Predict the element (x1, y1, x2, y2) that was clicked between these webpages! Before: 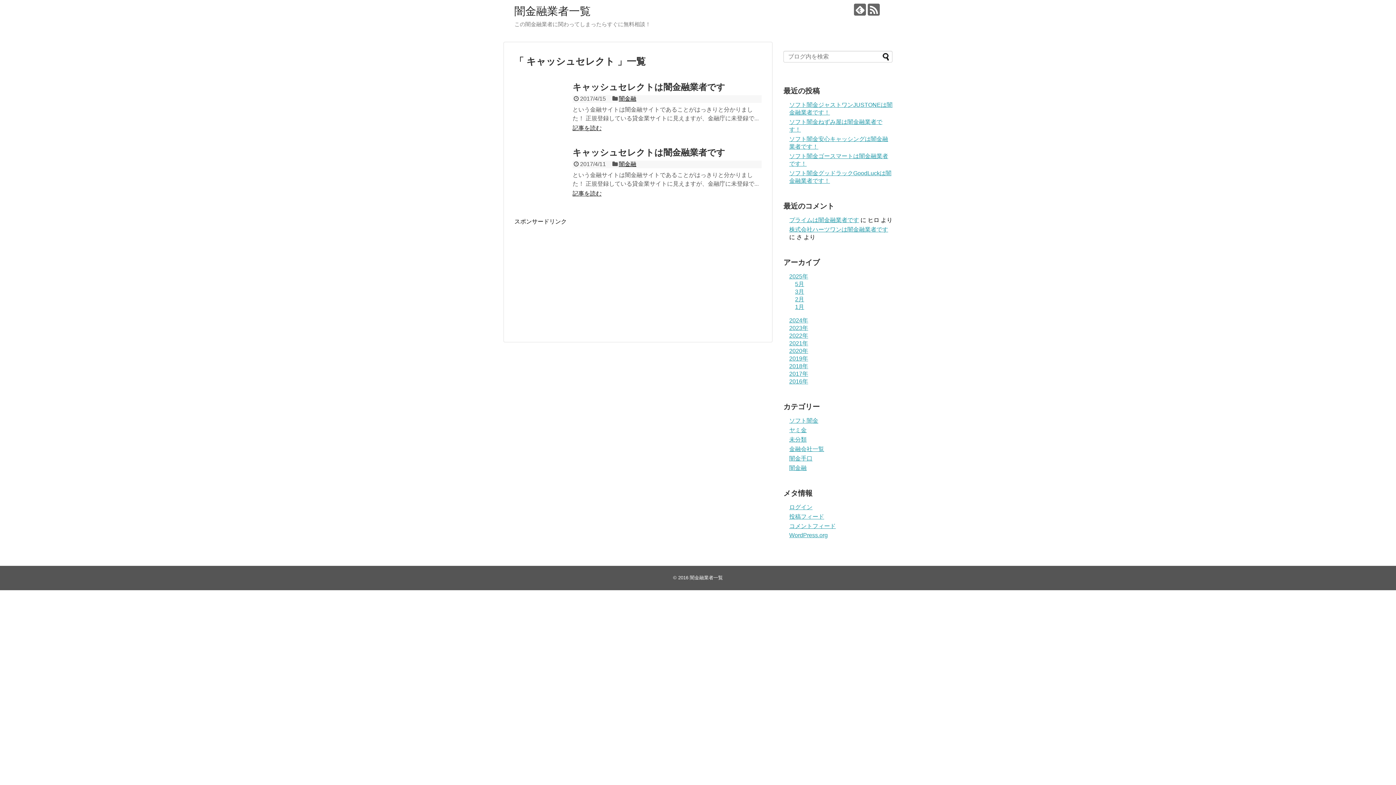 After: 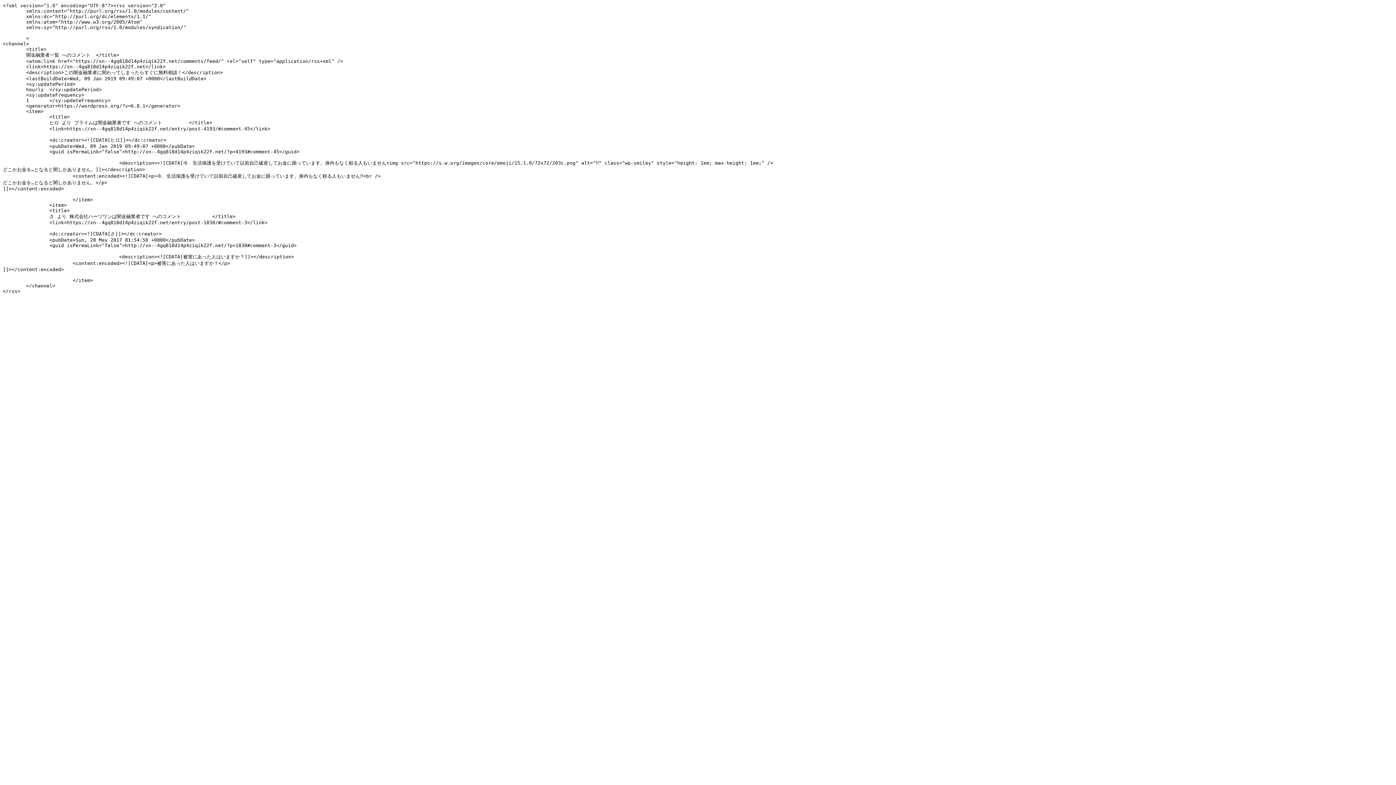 Action: bbox: (789, 523, 836, 529) label: コメントフィード